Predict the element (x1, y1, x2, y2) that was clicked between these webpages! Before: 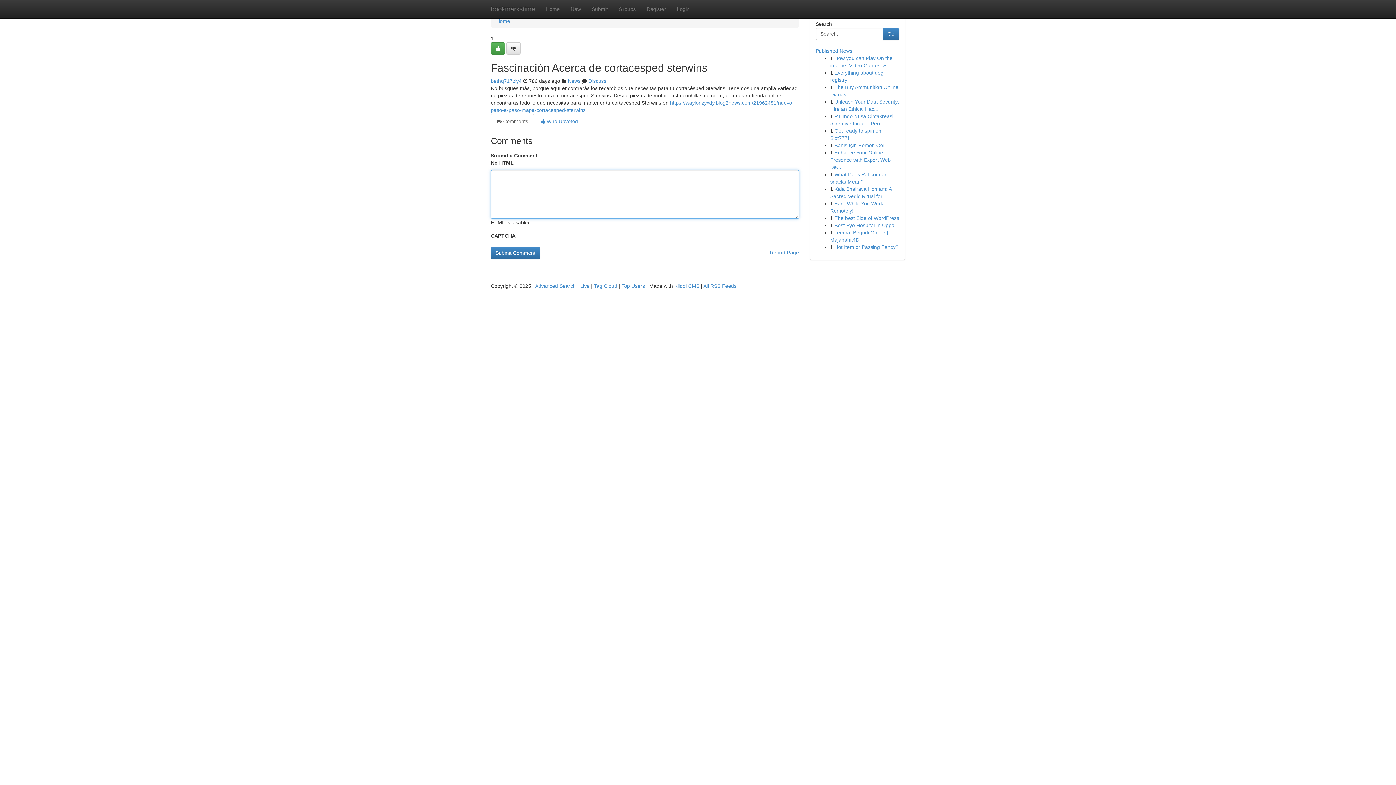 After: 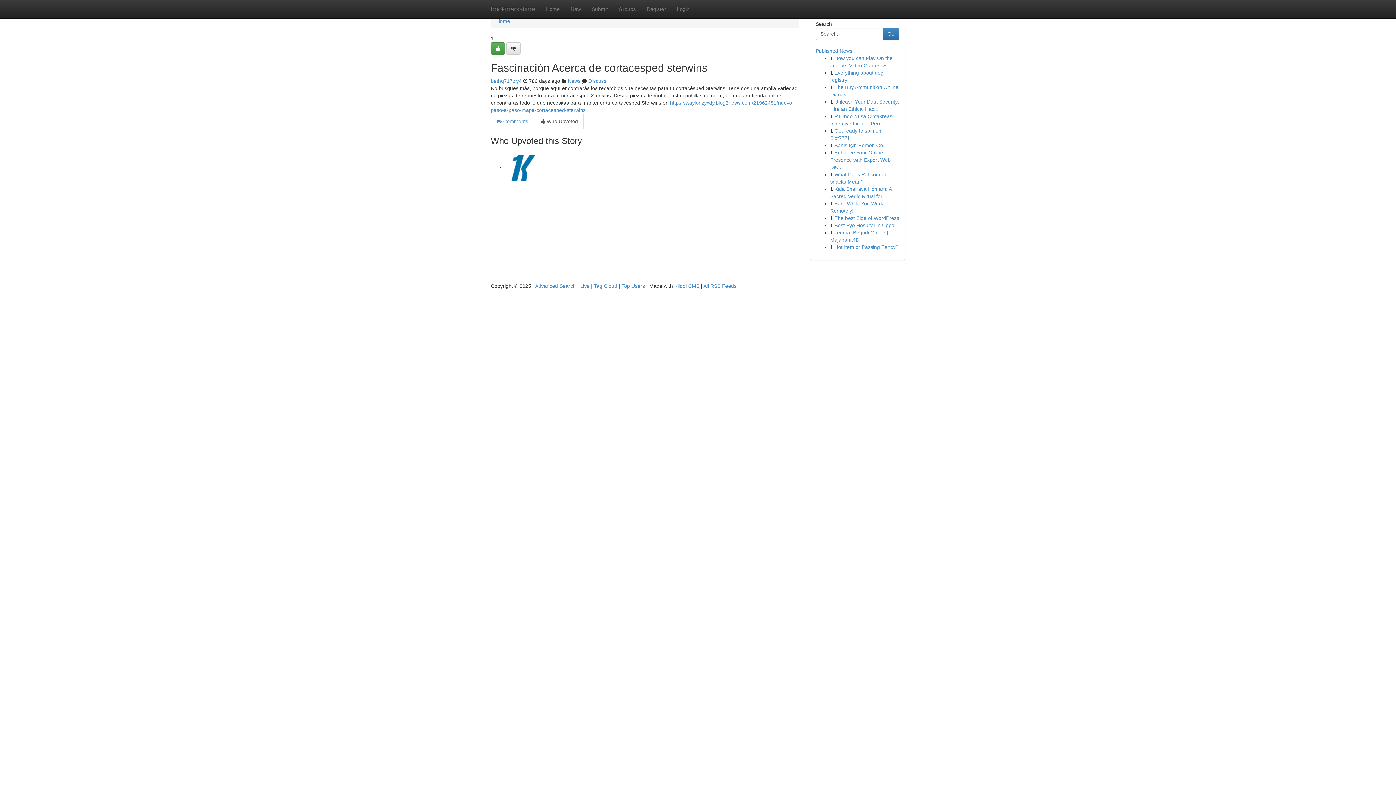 Action: label:  Who Upvoted bbox: (534, 113, 584, 129)